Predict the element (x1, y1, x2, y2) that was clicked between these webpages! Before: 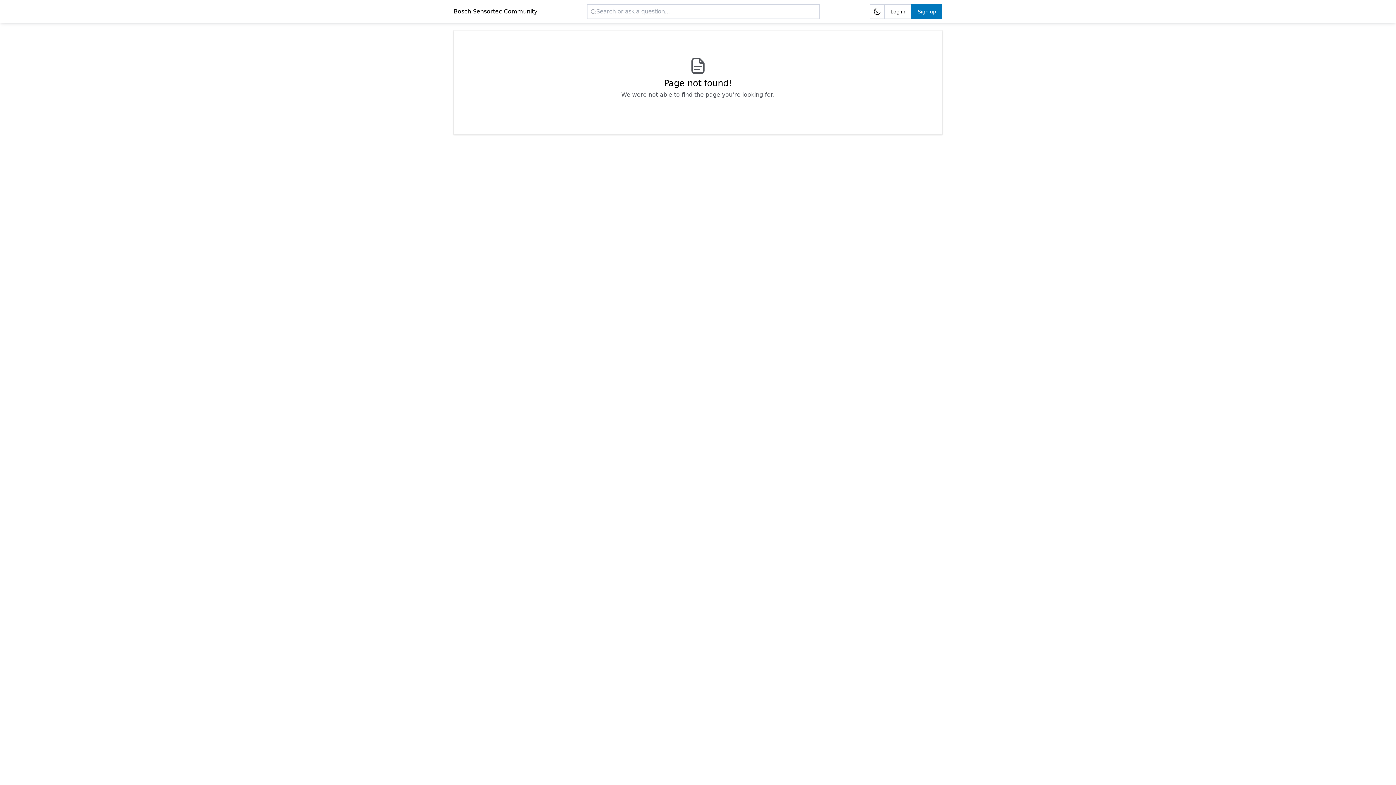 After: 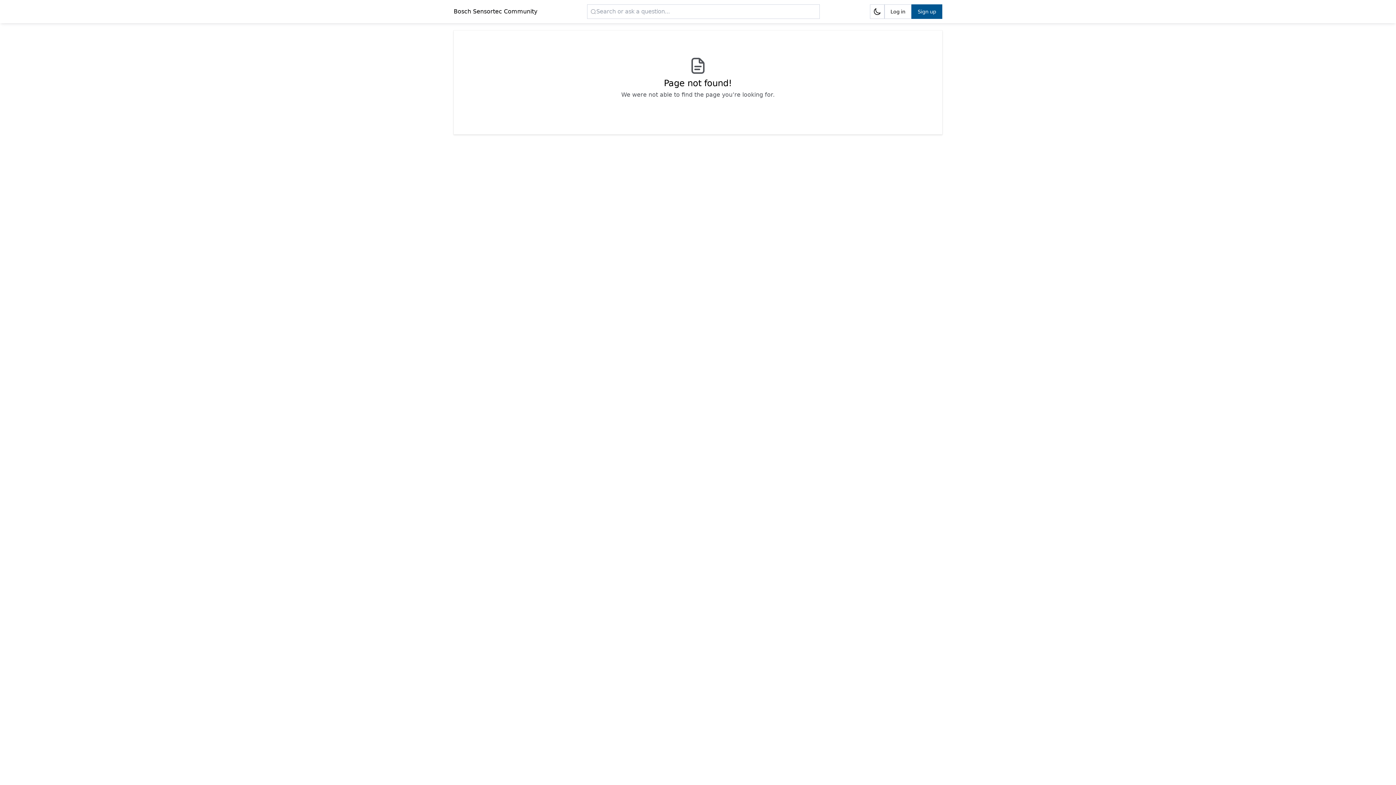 Action: bbox: (911, 4, 942, 18) label: Sign up